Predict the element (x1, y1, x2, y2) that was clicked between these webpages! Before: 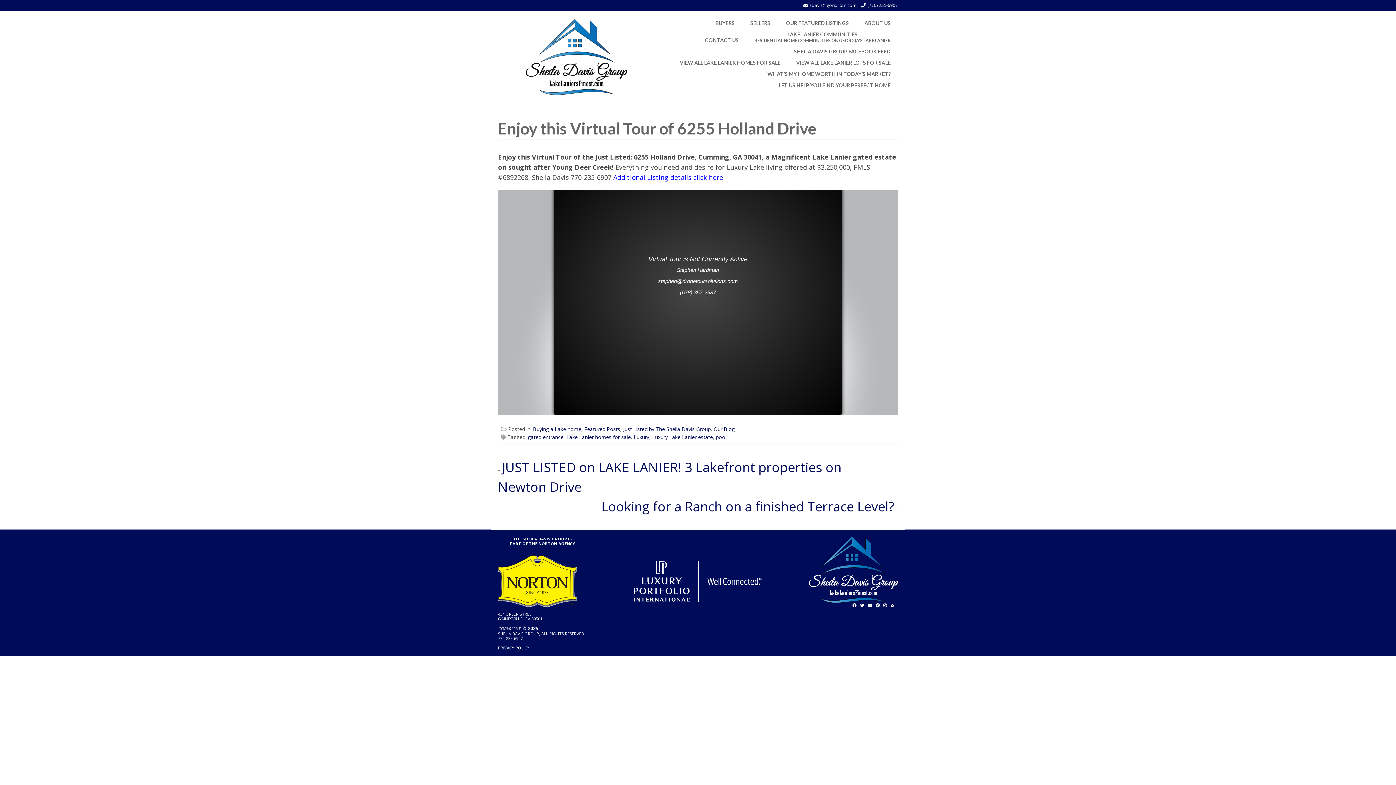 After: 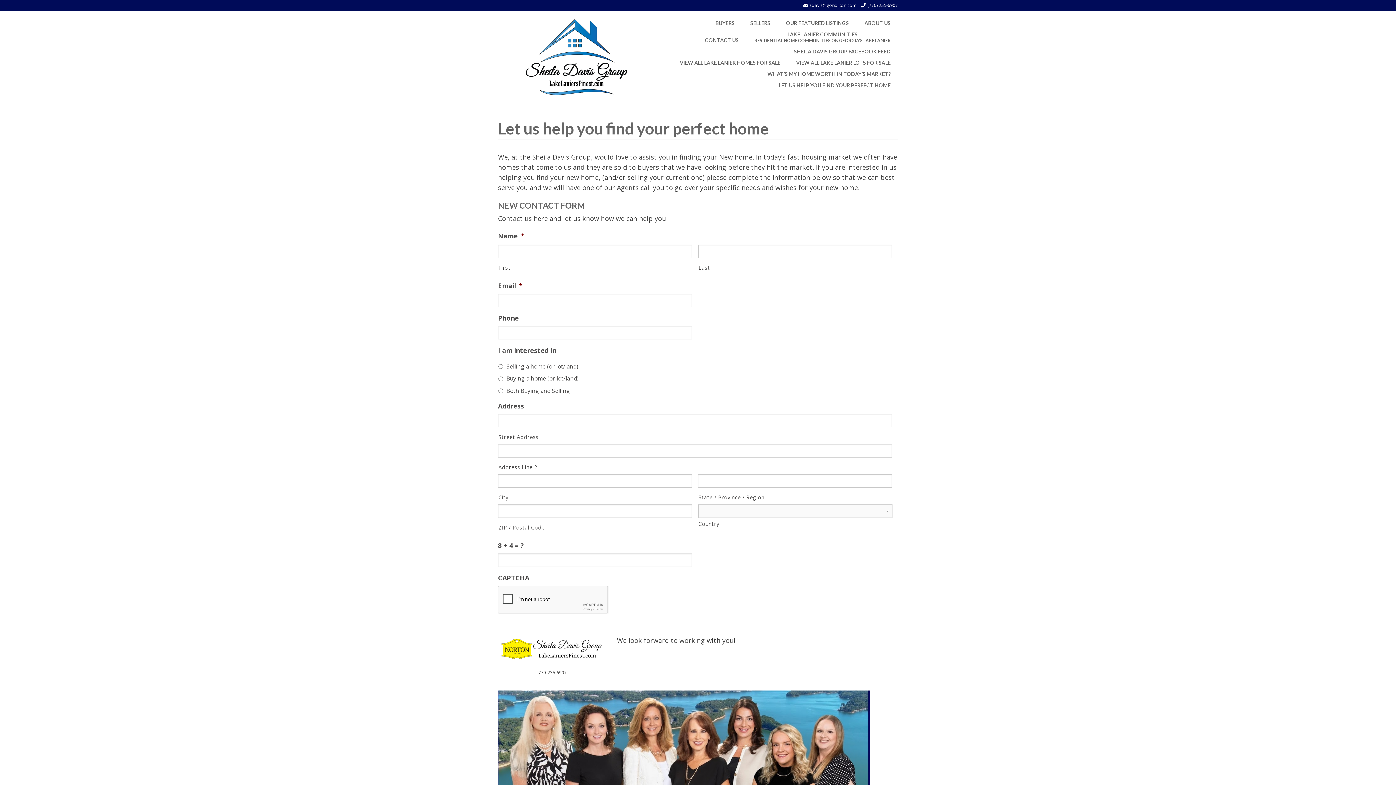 Action: label: LET US HELP YOU FIND YOUR PERFECT HOME bbox: (771, 79, 898, 90)